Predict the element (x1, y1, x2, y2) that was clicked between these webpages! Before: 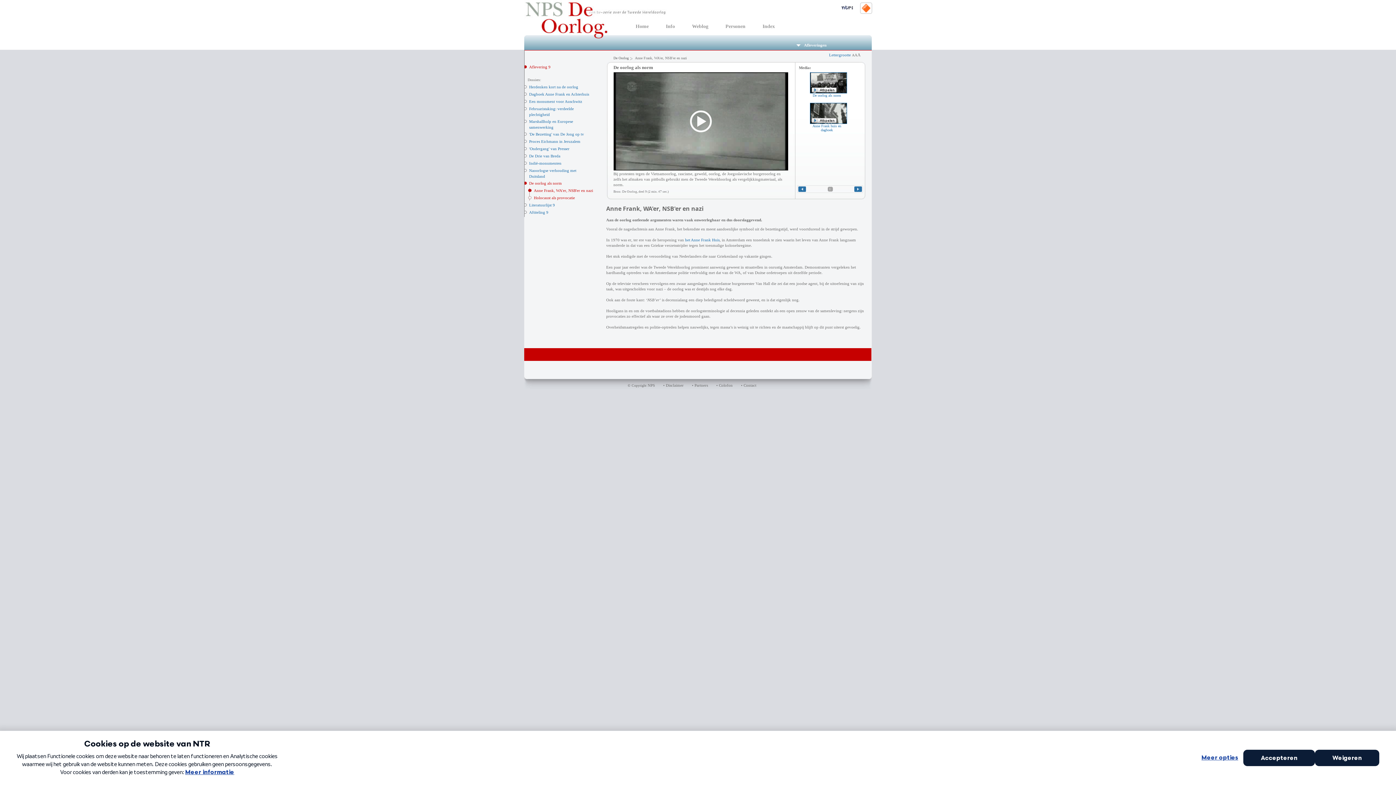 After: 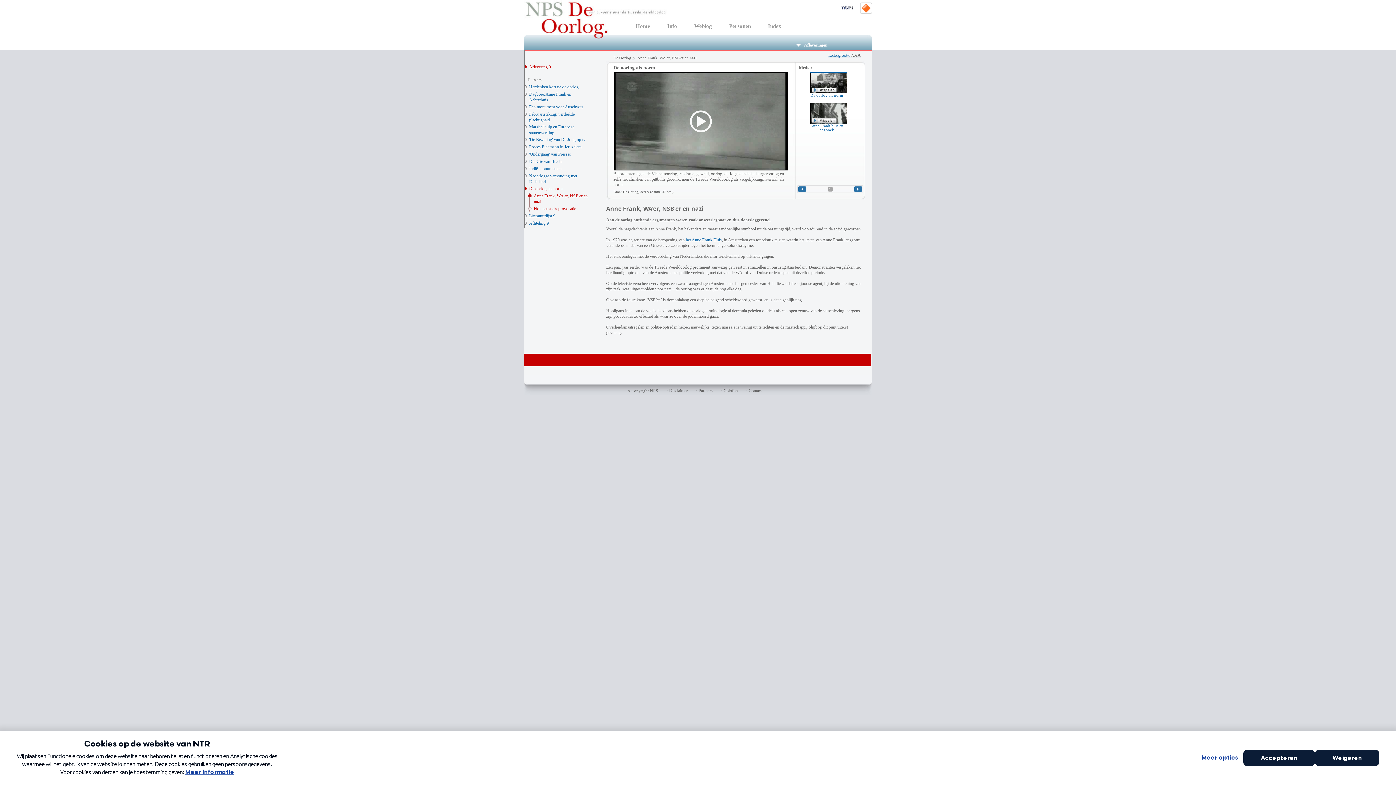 Action: label: Lettergrootte AAA bbox: (829, 52, 860, 57)